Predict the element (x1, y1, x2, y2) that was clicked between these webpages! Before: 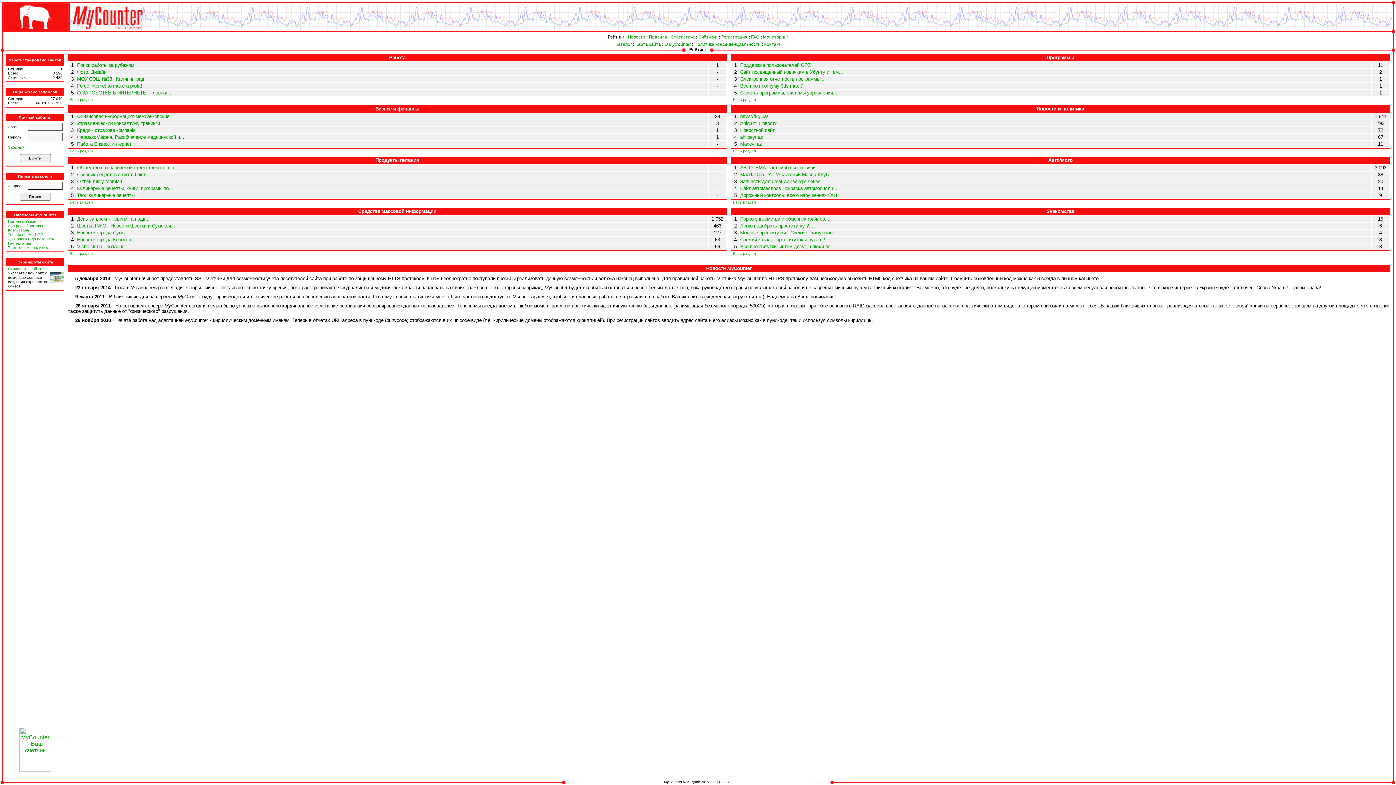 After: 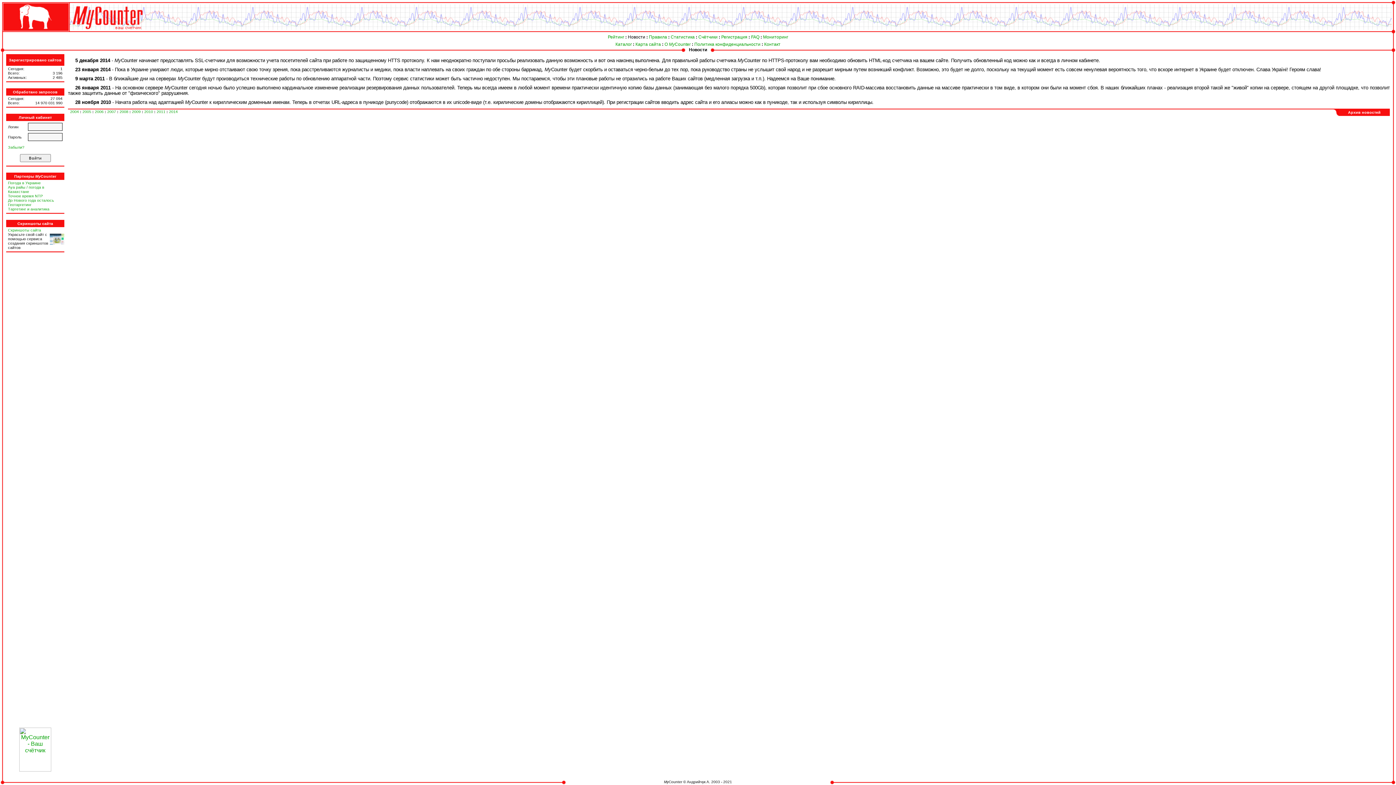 Action: bbox: (628, 34, 645, 39) label: Новости